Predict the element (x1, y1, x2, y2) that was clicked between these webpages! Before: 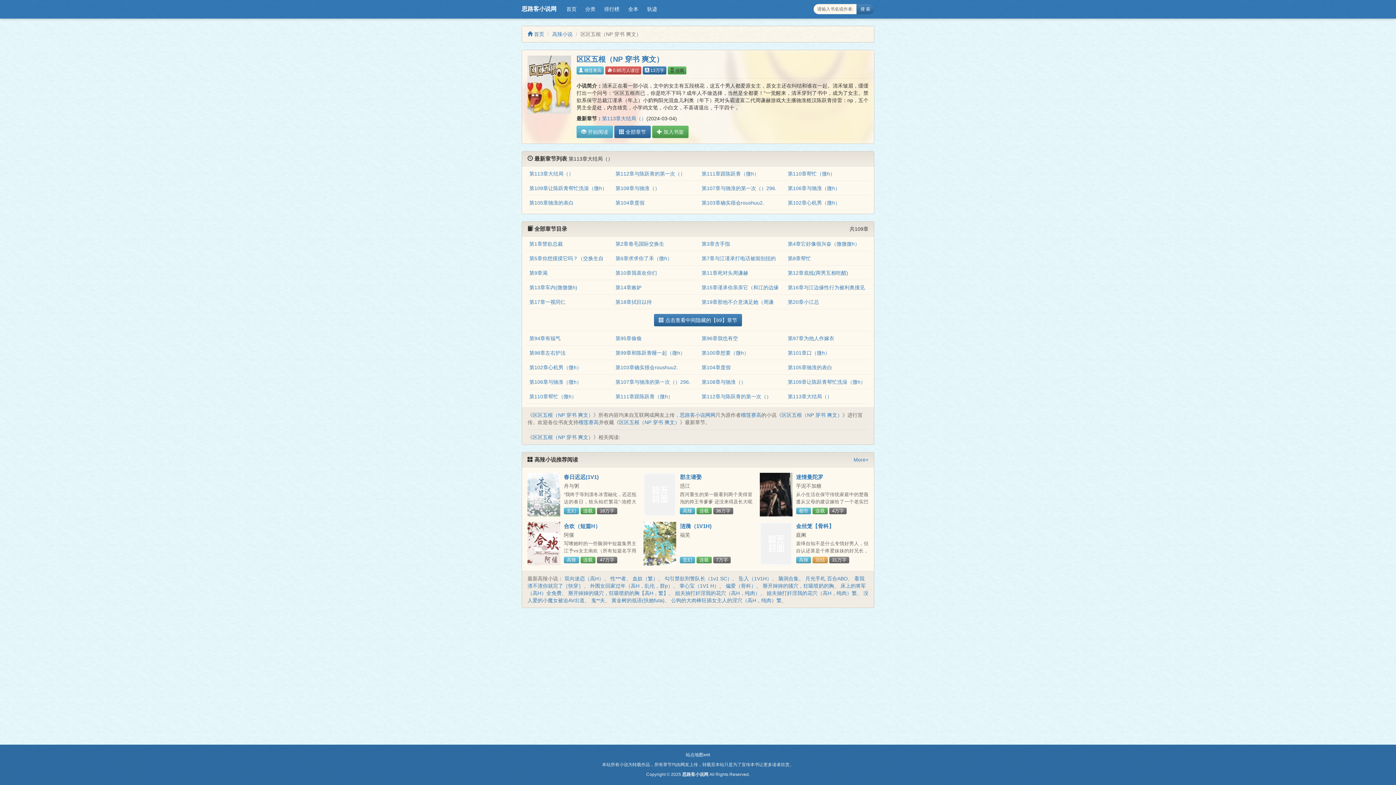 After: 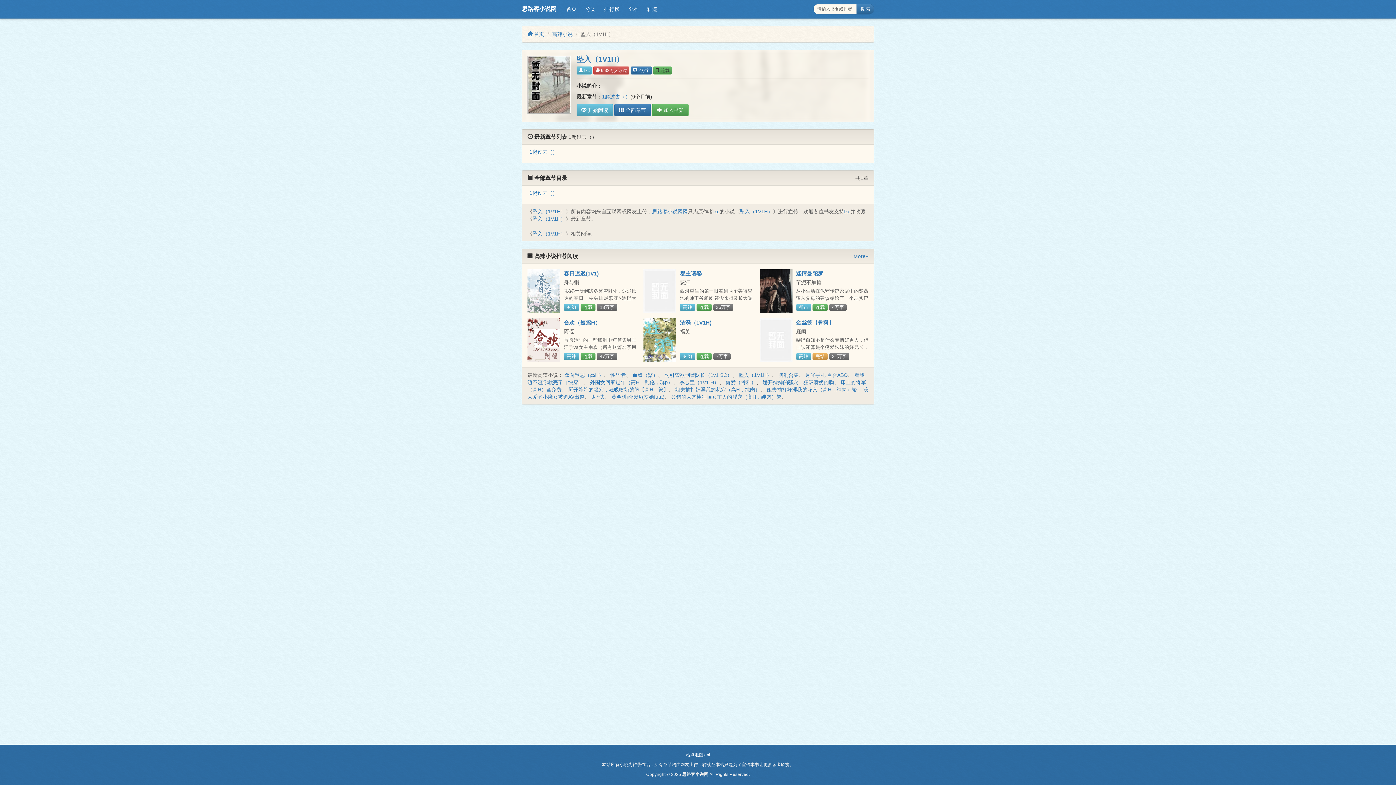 Action: label: 坠入（1V1H） bbox: (738, 576, 772, 581)